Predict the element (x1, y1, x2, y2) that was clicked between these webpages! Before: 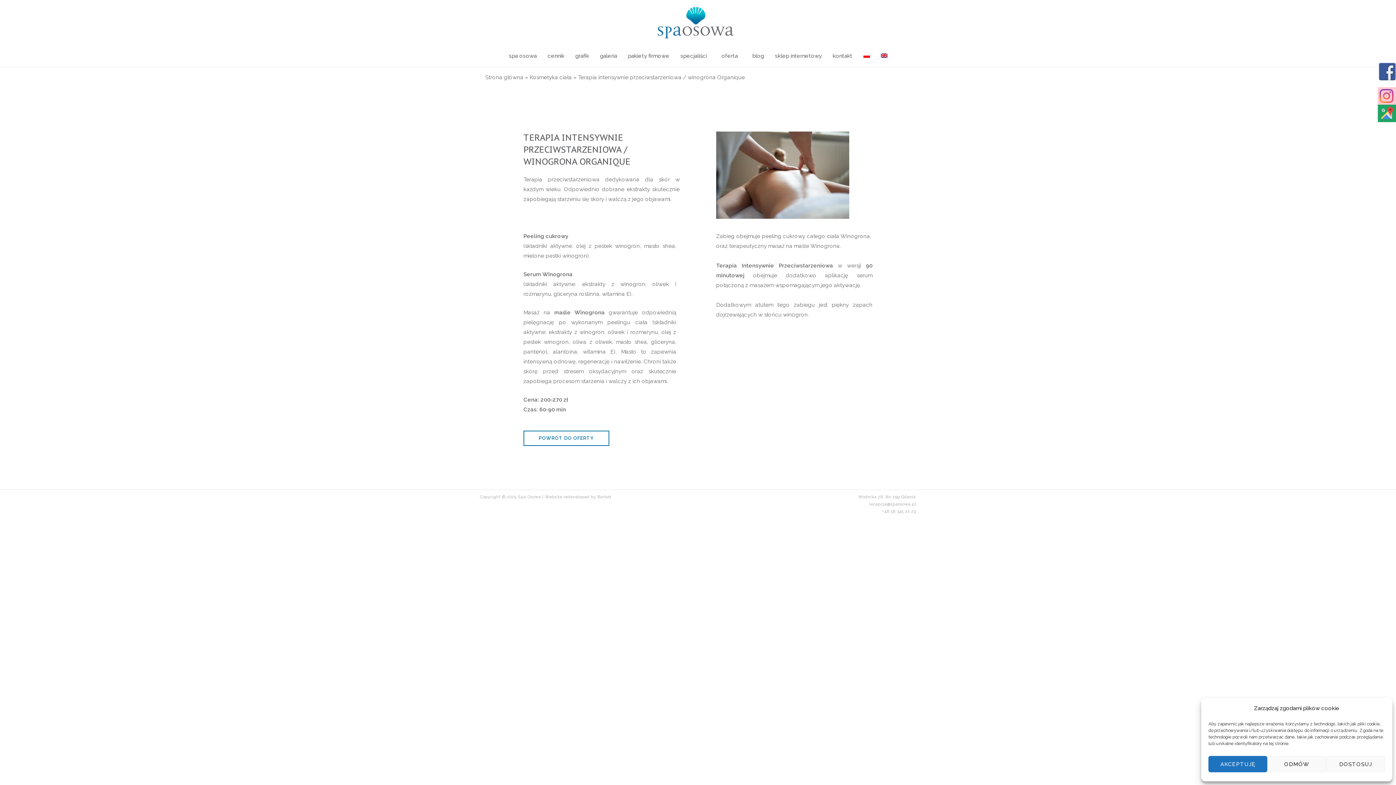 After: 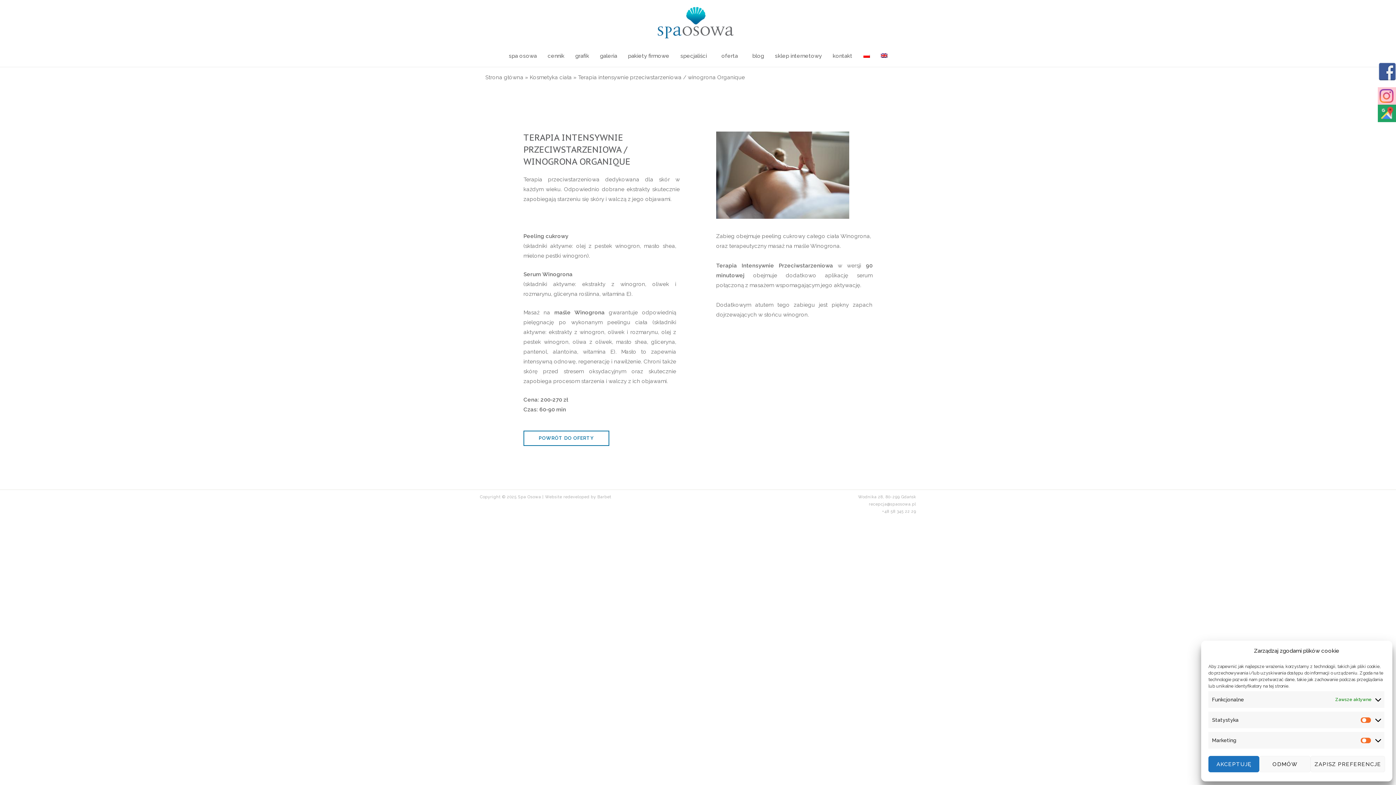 Action: label: DOSTOSUJ bbox: (1326, 756, 1385, 772)